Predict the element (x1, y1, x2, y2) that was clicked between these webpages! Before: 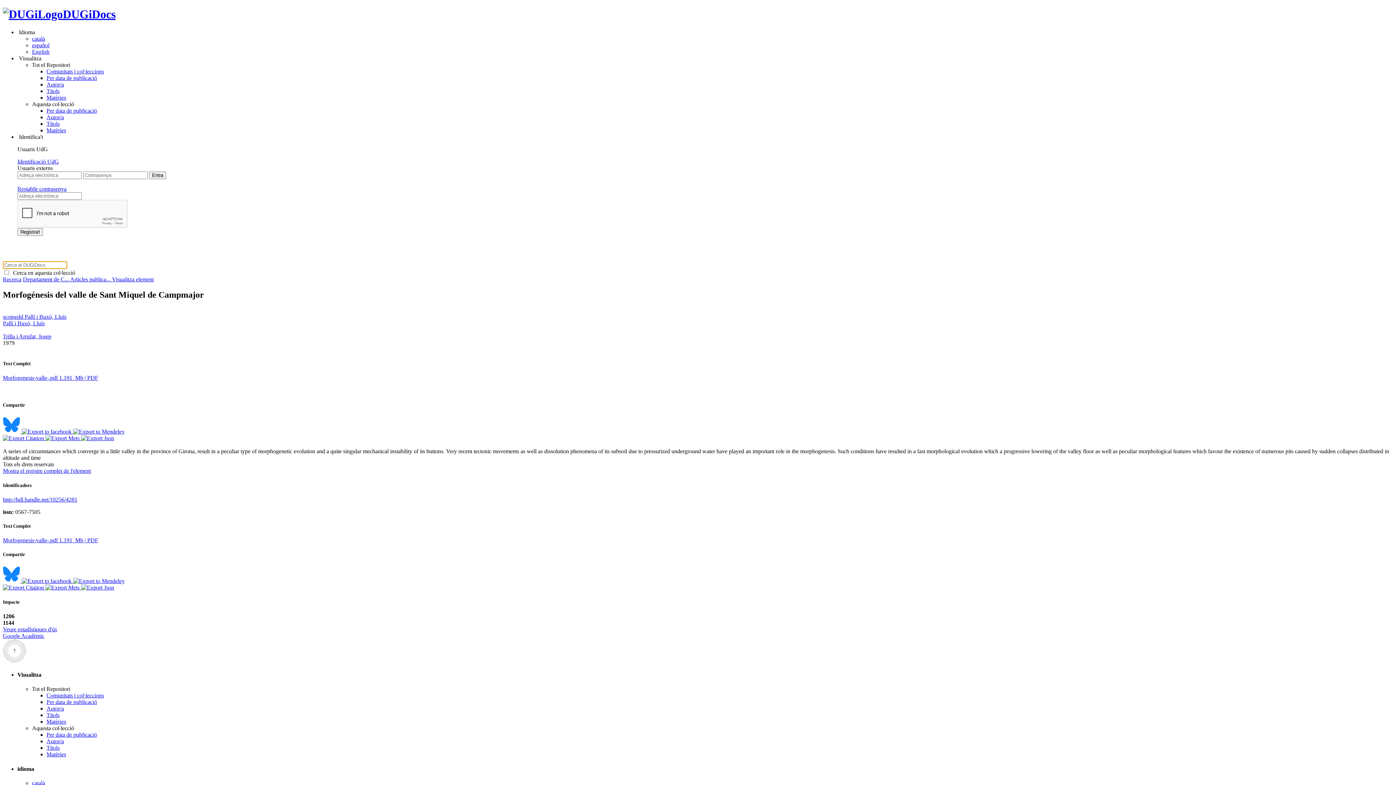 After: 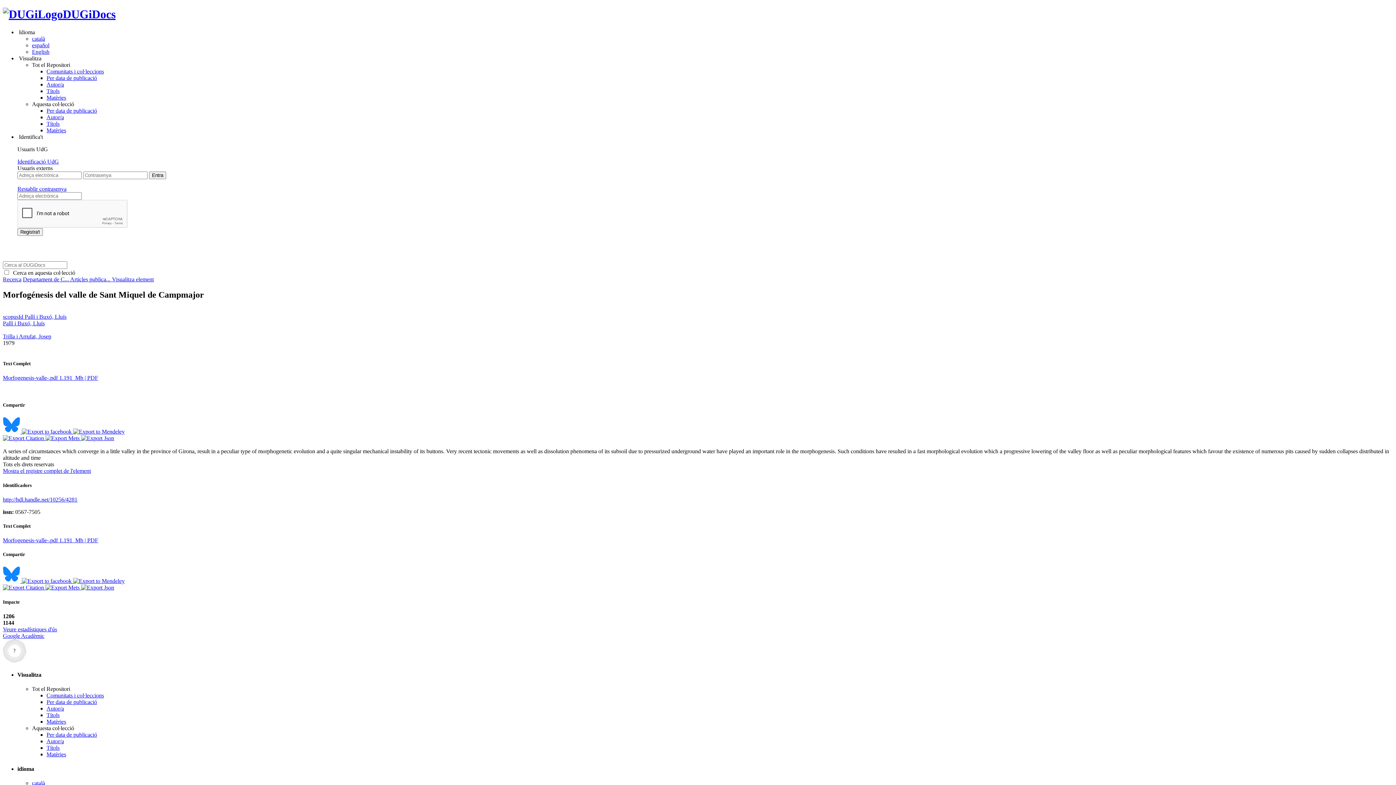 Action: label: scopusId Pallí i Buxó, Lluís bbox: (2, 313, 66, 319)